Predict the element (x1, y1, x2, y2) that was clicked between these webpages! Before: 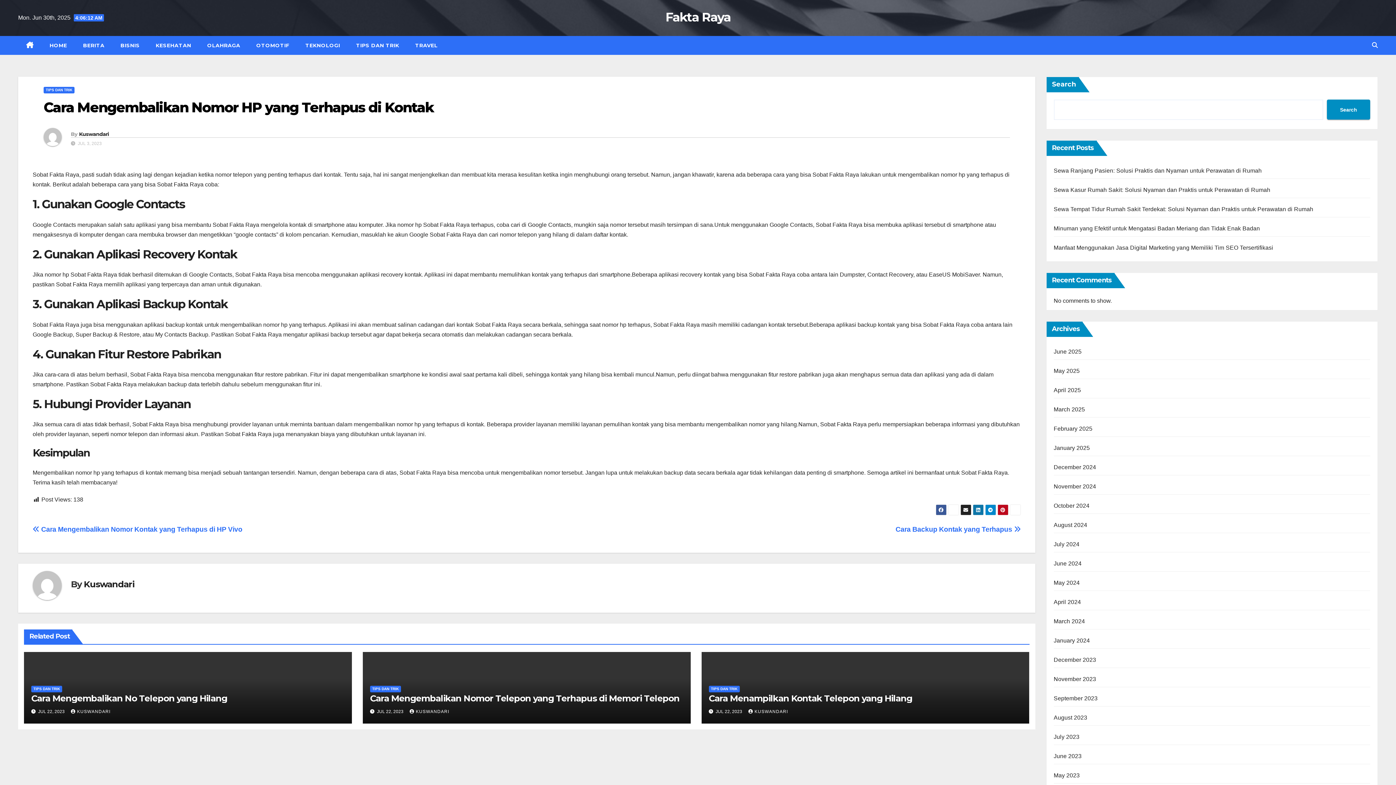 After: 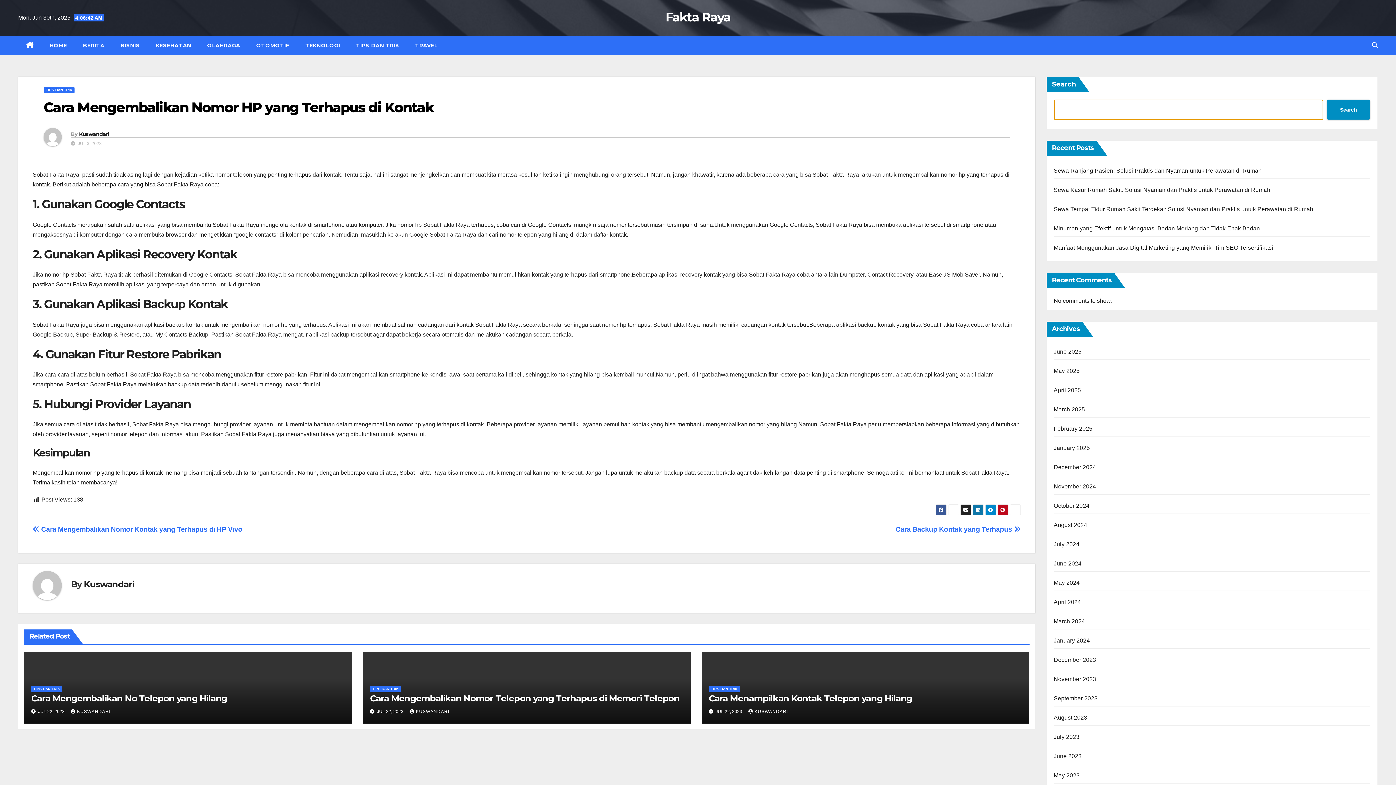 Action: bbox: (1327, 99, 1370, 119) label: Search